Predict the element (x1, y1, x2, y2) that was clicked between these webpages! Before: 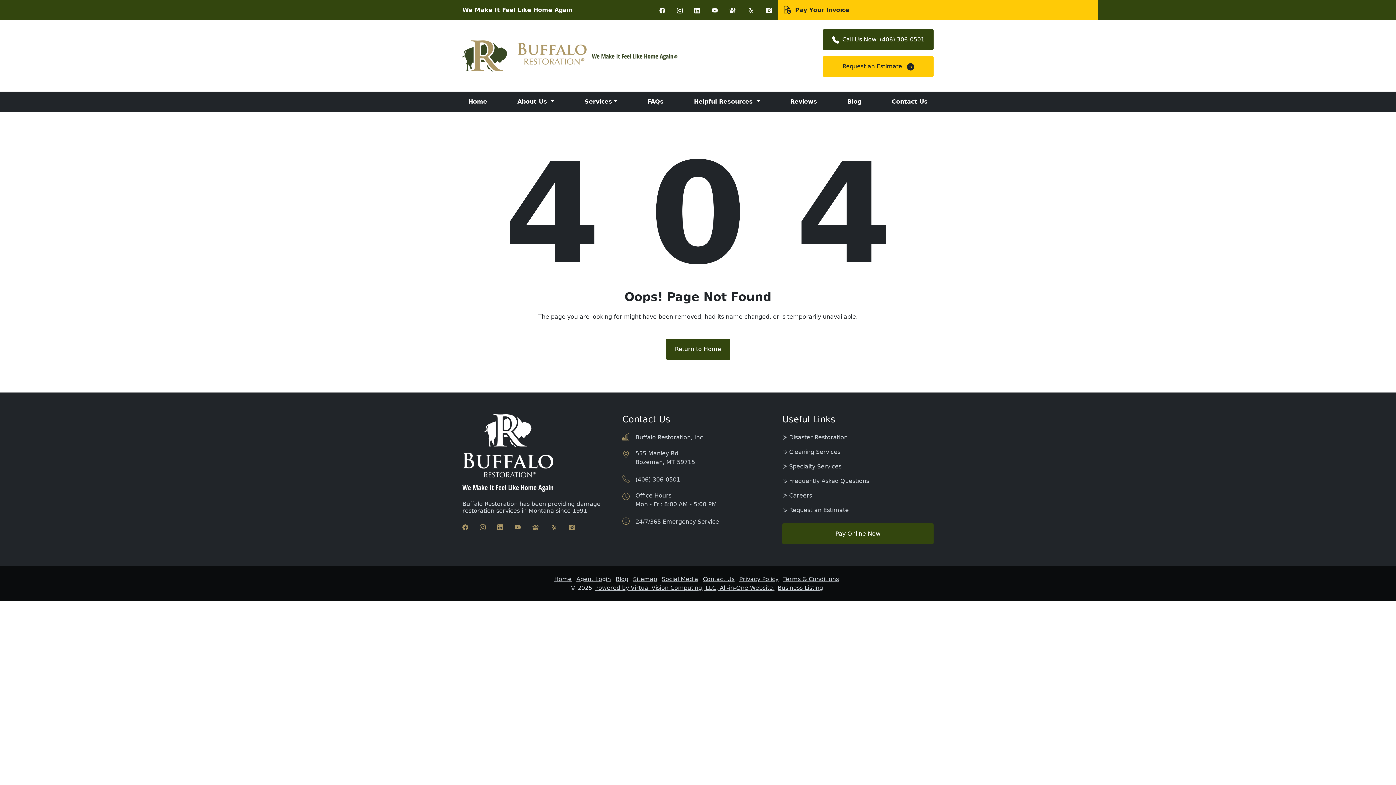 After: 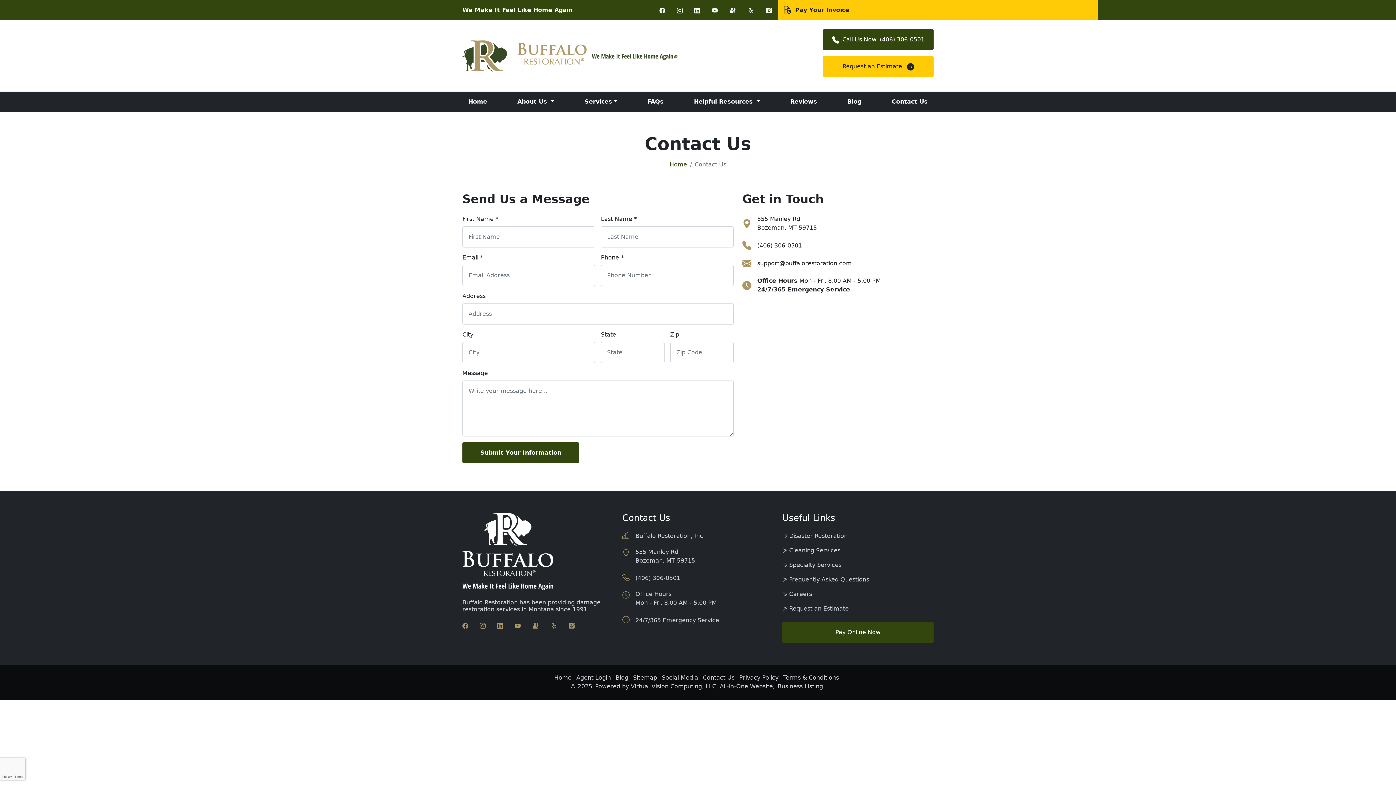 Action: label: Contact Us bbox: (703, 576, 734, 582)